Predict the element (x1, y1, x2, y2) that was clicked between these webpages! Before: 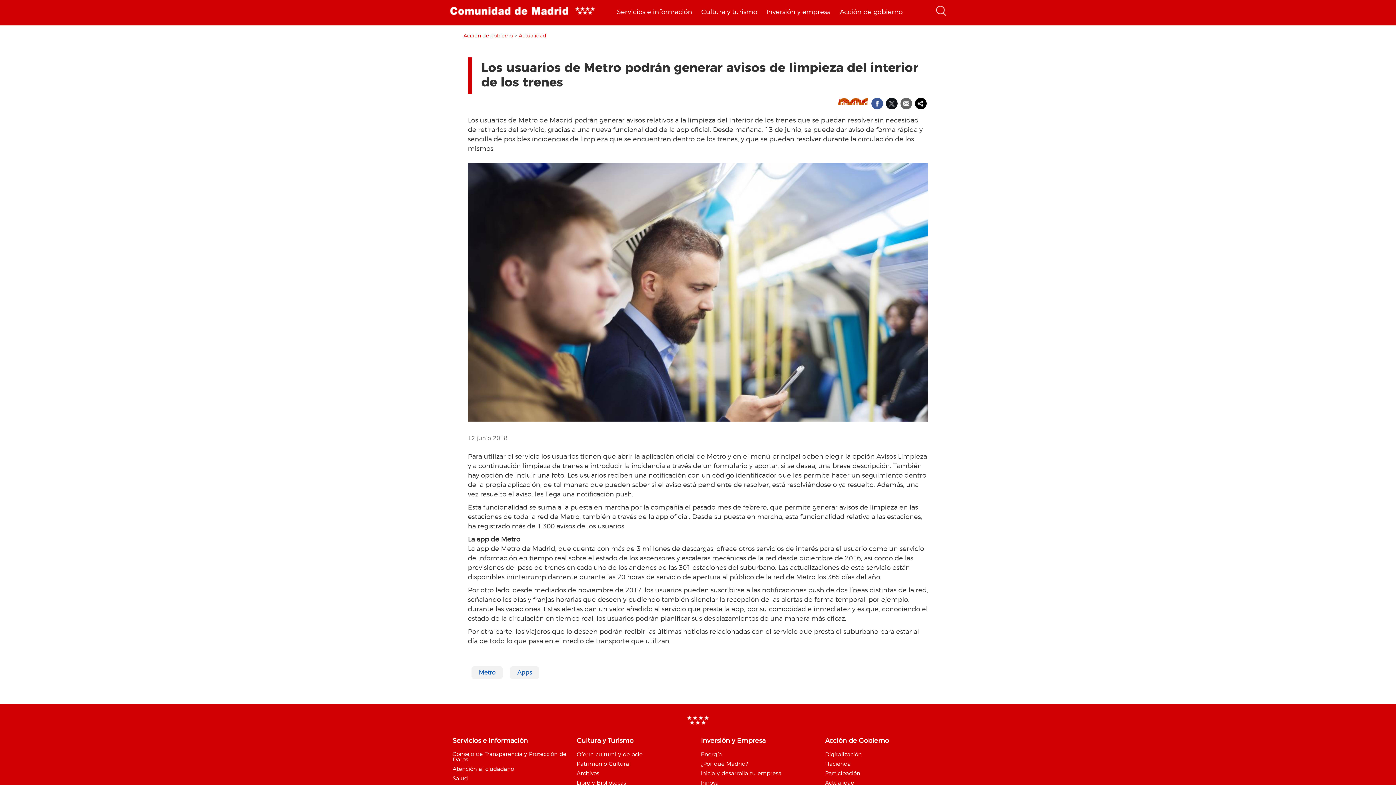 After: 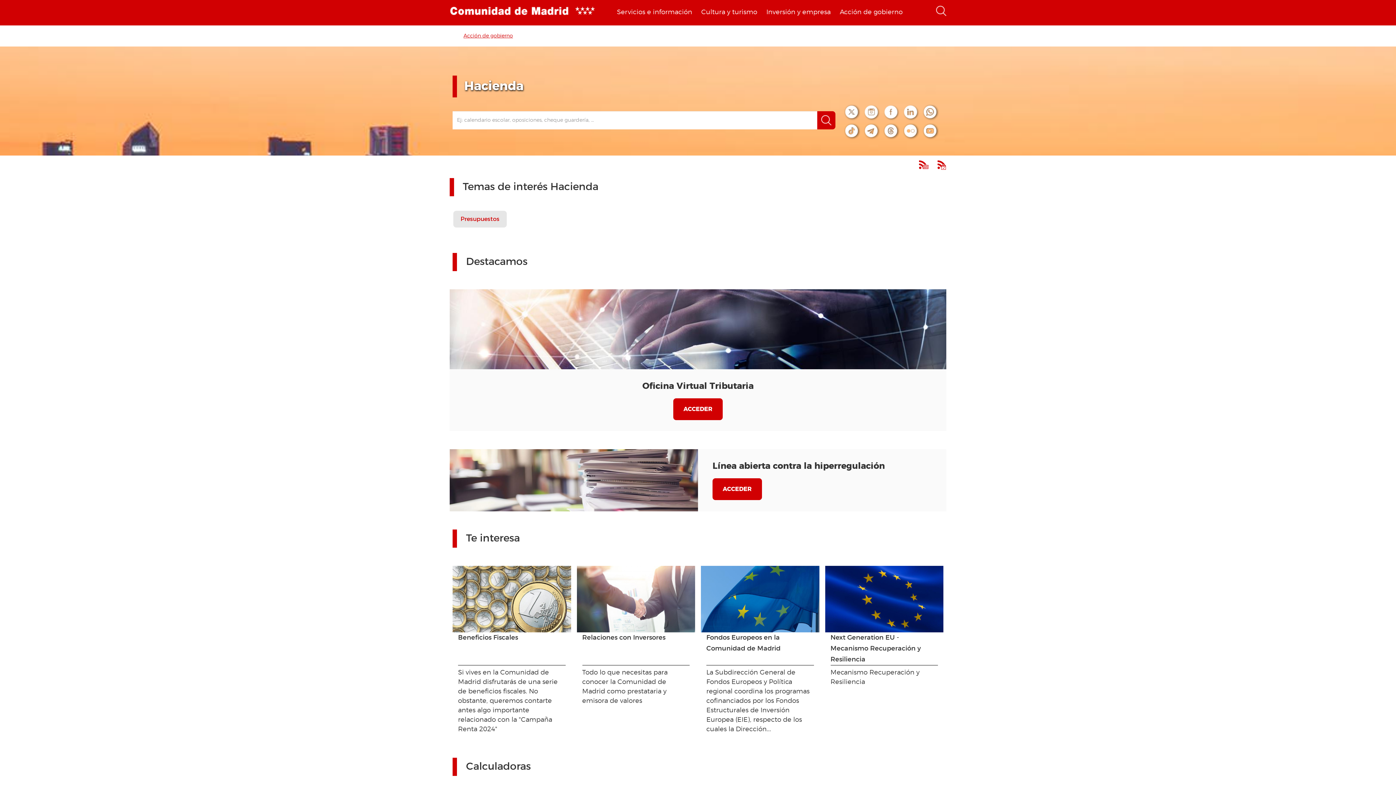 Action: label: Hacienda bbox: (825, 761, 851, 767)